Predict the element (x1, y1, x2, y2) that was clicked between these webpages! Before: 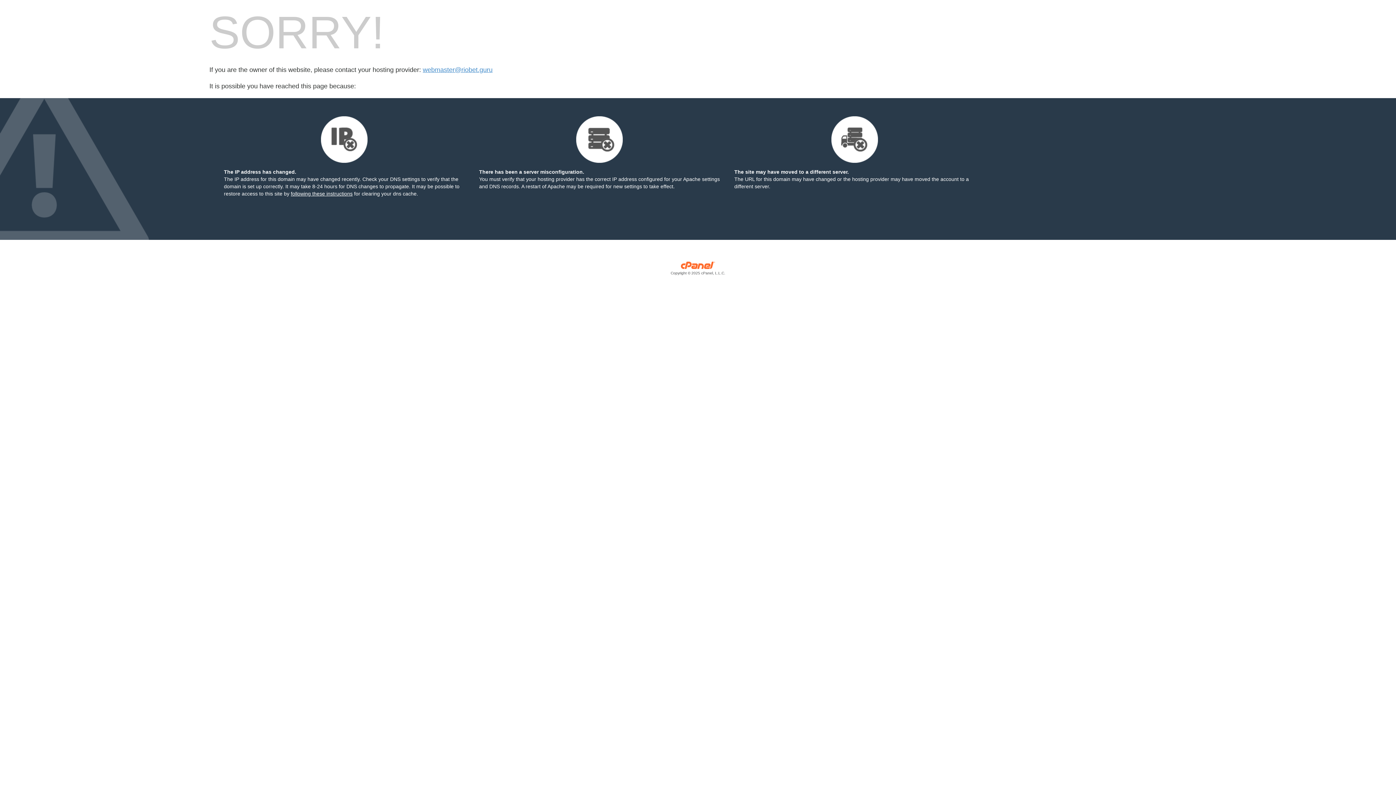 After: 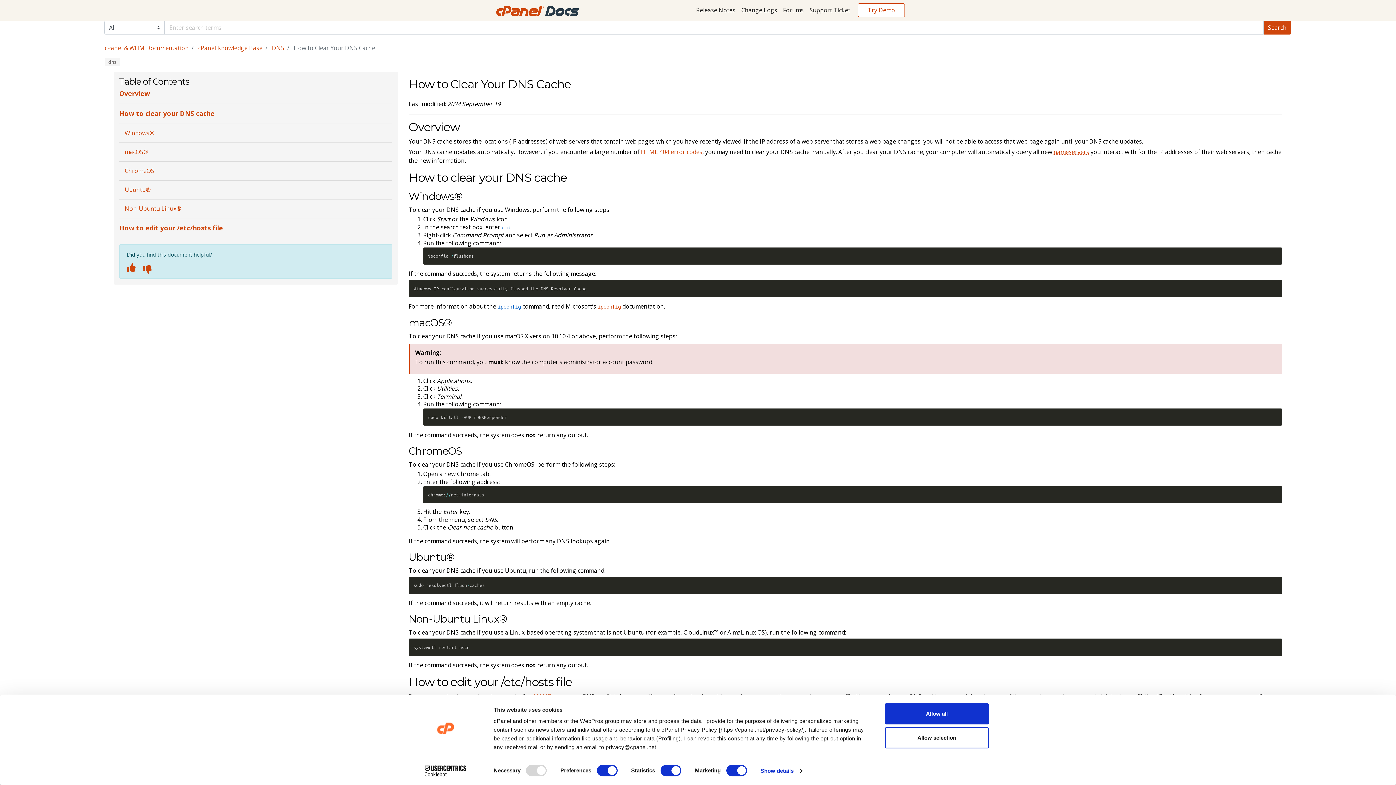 Action: bbox: (290, 190, 352, 196) label: following these instructions